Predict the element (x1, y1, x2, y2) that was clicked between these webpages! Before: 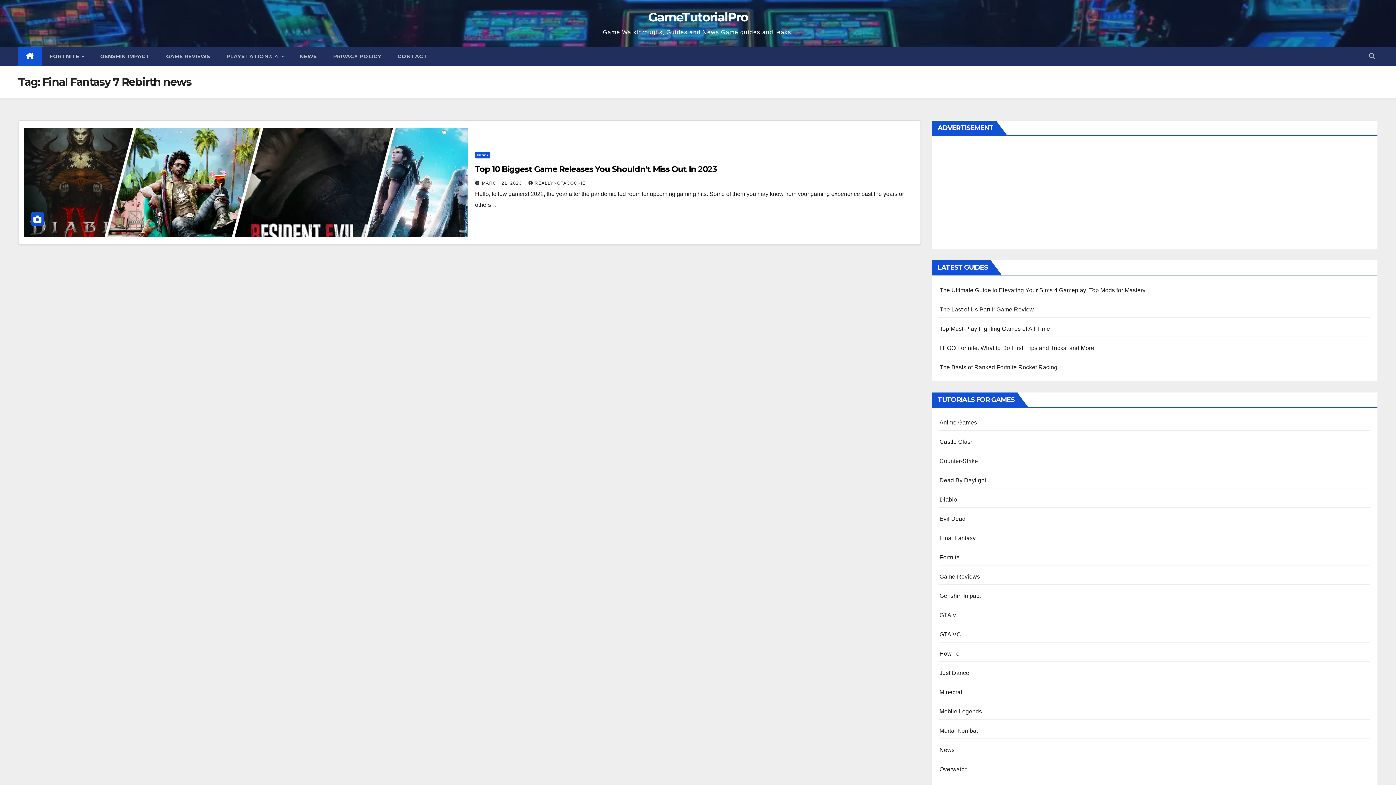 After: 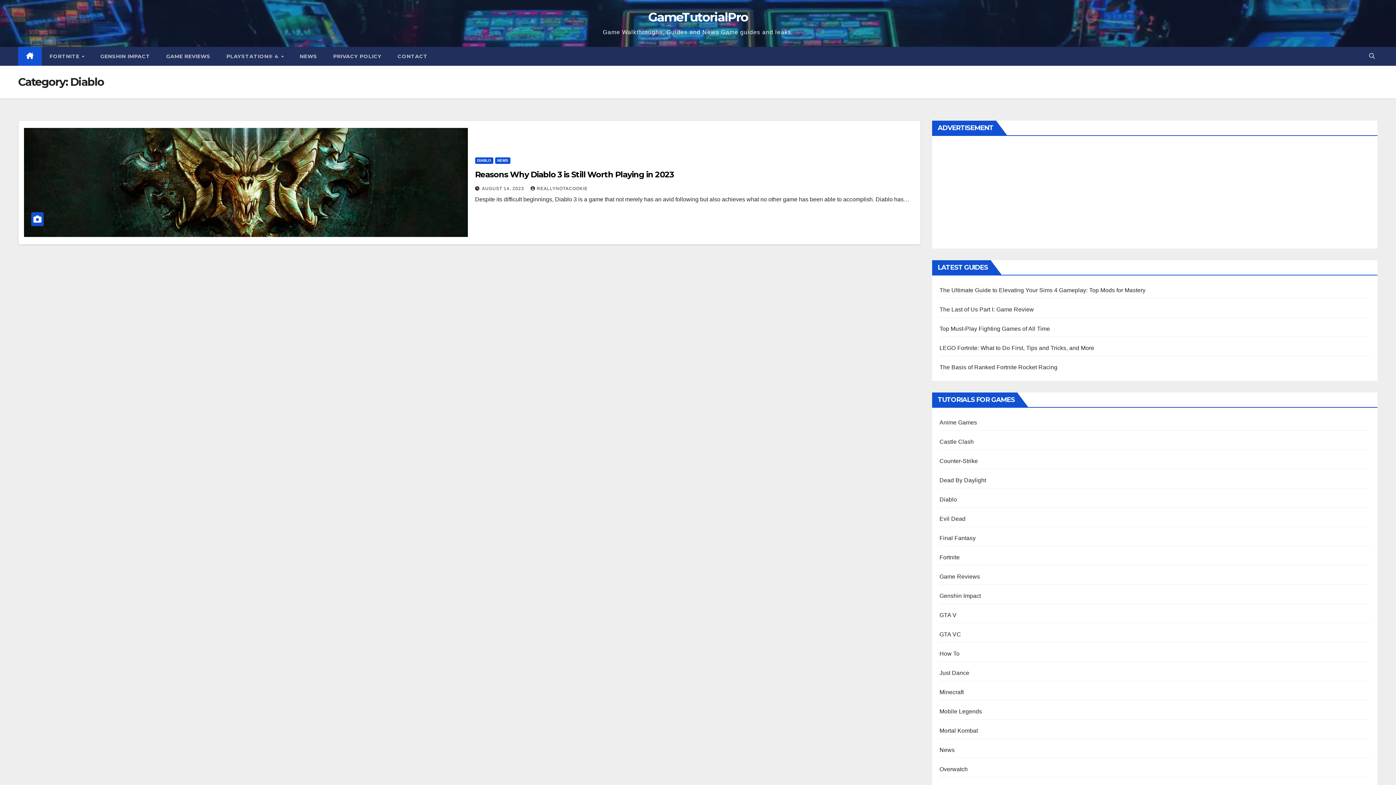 Action: label: Diablo bbox: (939, 496, 957, 502)